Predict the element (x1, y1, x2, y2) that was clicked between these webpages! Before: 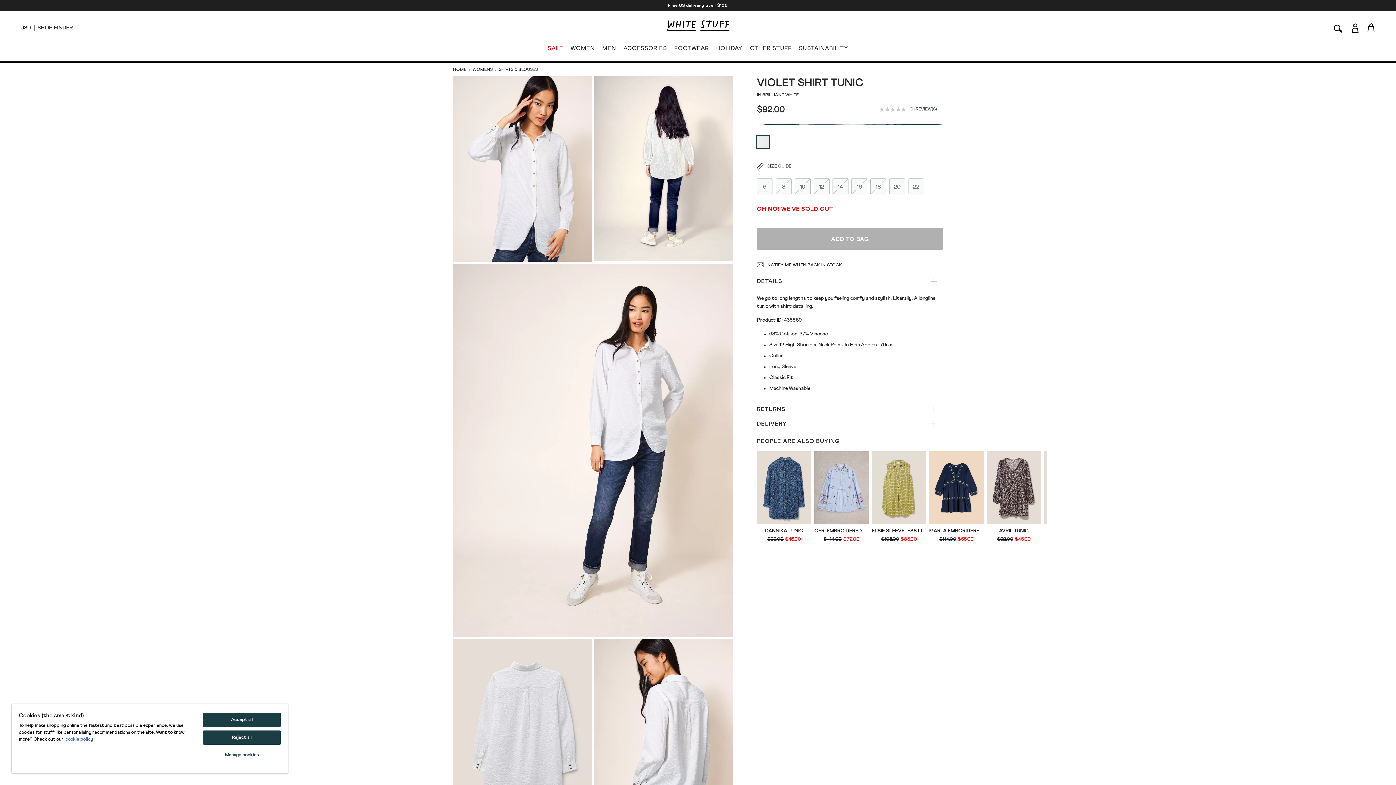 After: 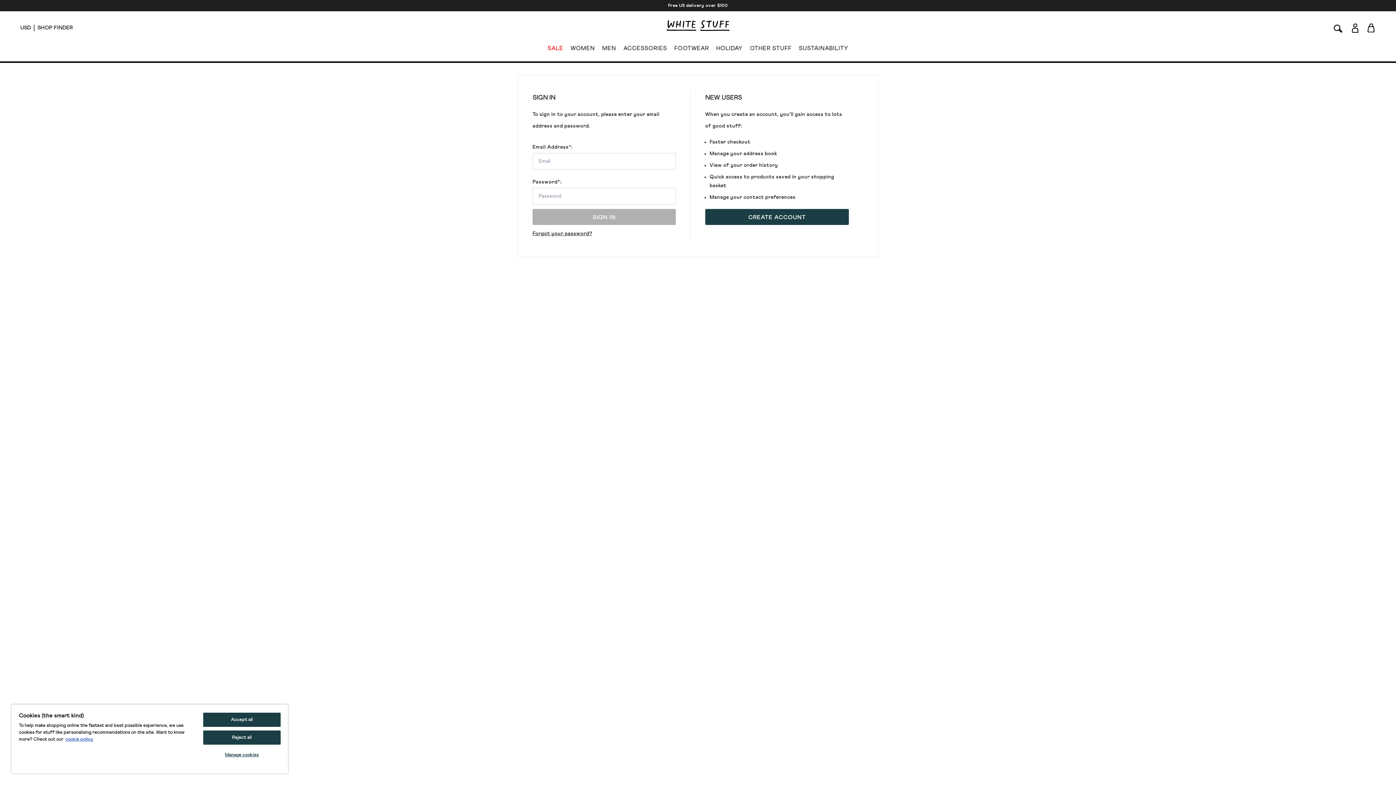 Action: bbox: (1352, 23, 1358, 32) label: button account link